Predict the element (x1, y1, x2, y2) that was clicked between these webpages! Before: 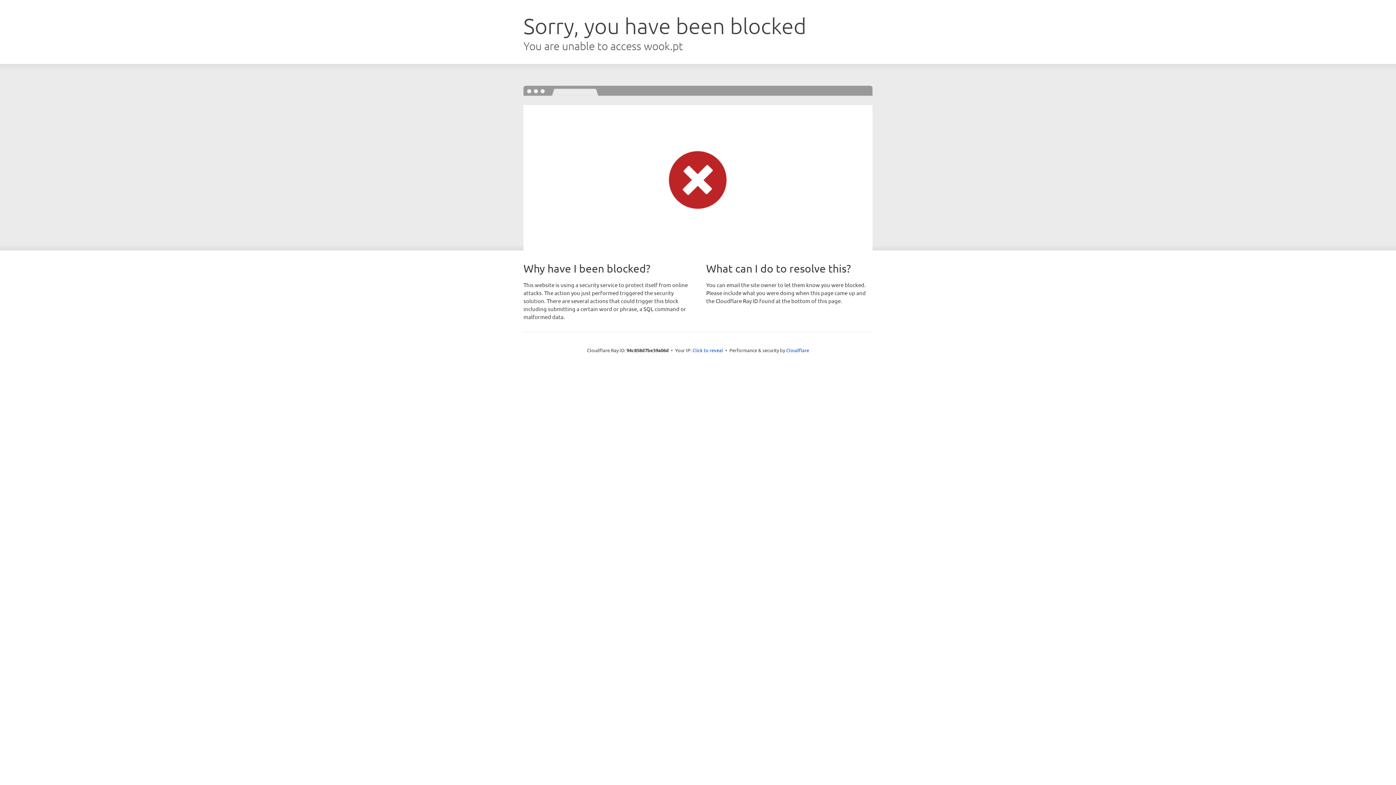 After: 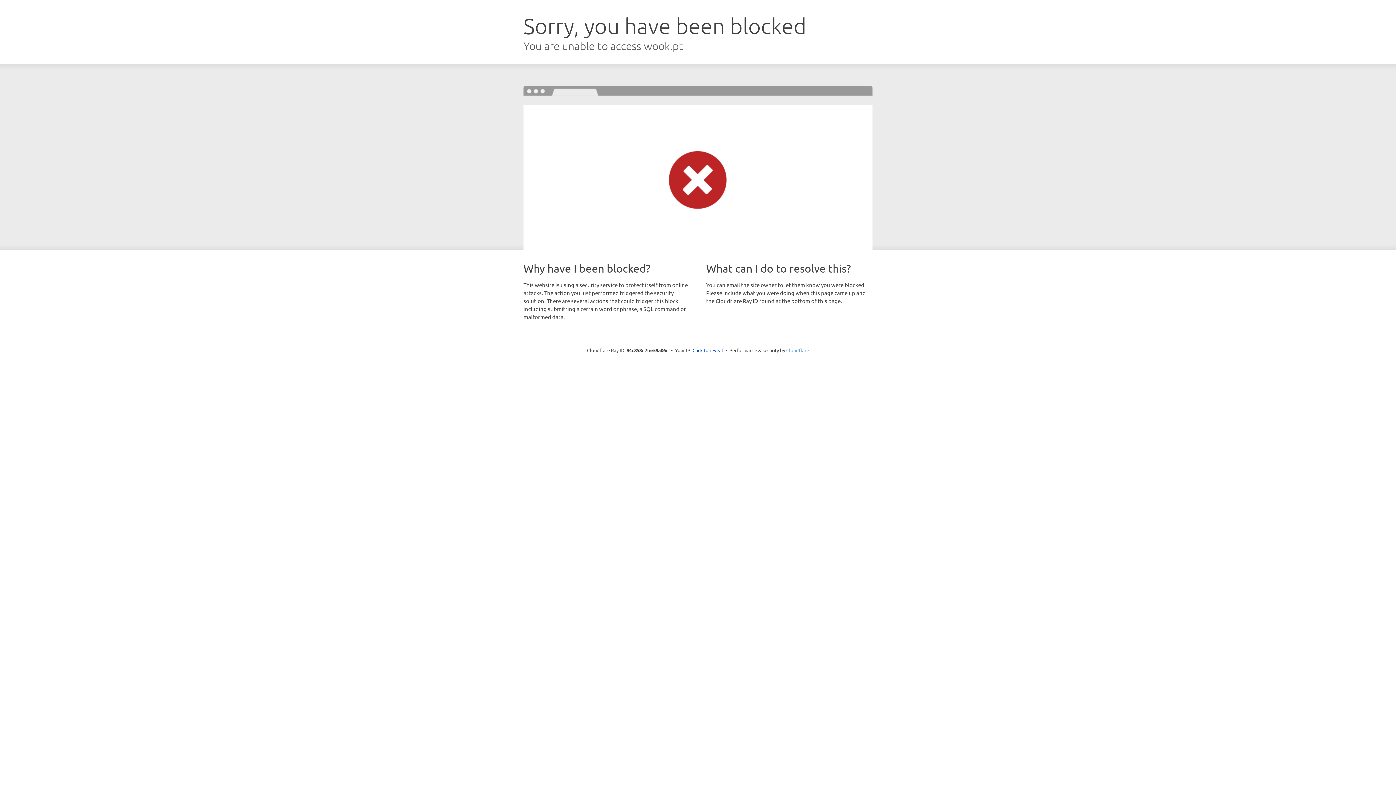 Action: bbox: (786, 347, 809, 353) label: Cloudflare